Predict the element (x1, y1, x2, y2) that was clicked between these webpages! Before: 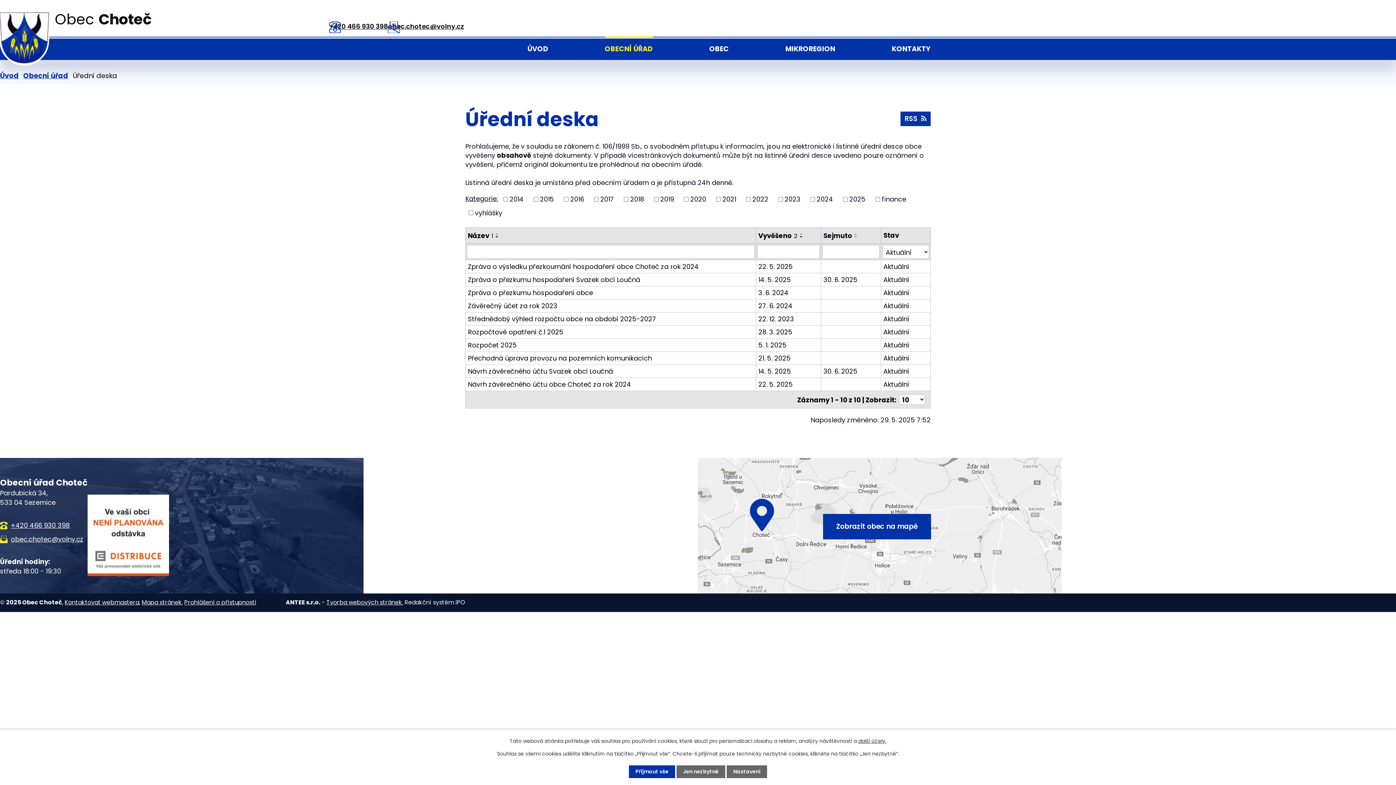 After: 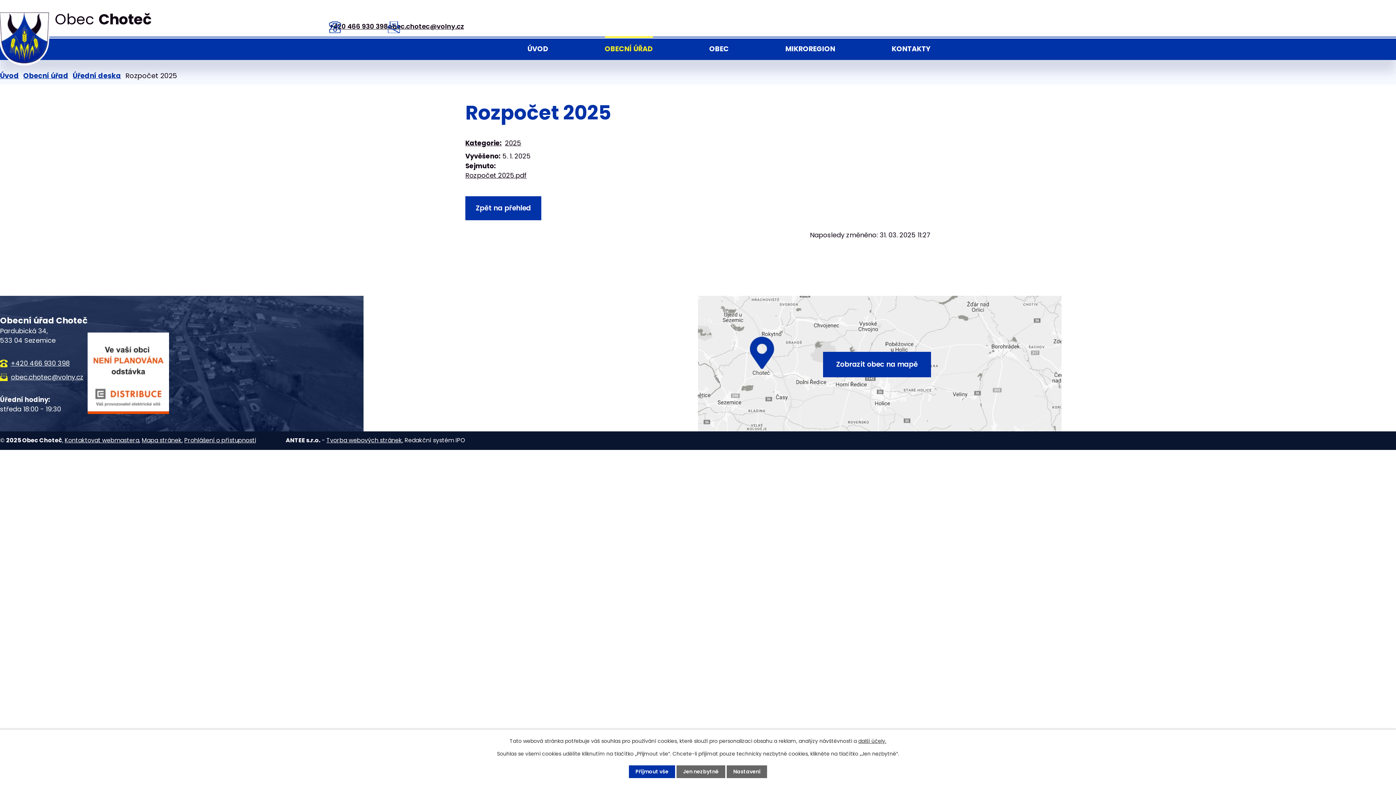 Action: bbox: (883, 340, 928, 350) label: Aktuální